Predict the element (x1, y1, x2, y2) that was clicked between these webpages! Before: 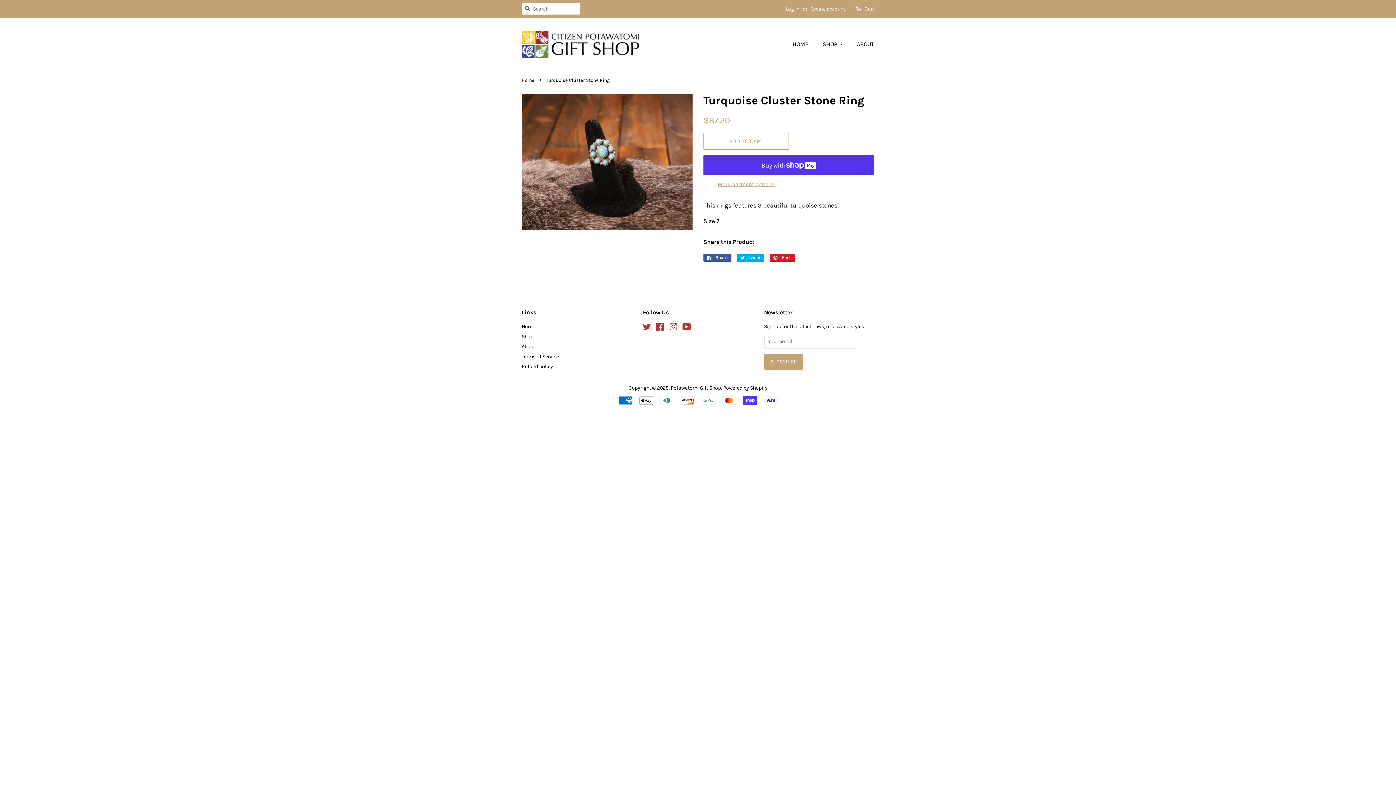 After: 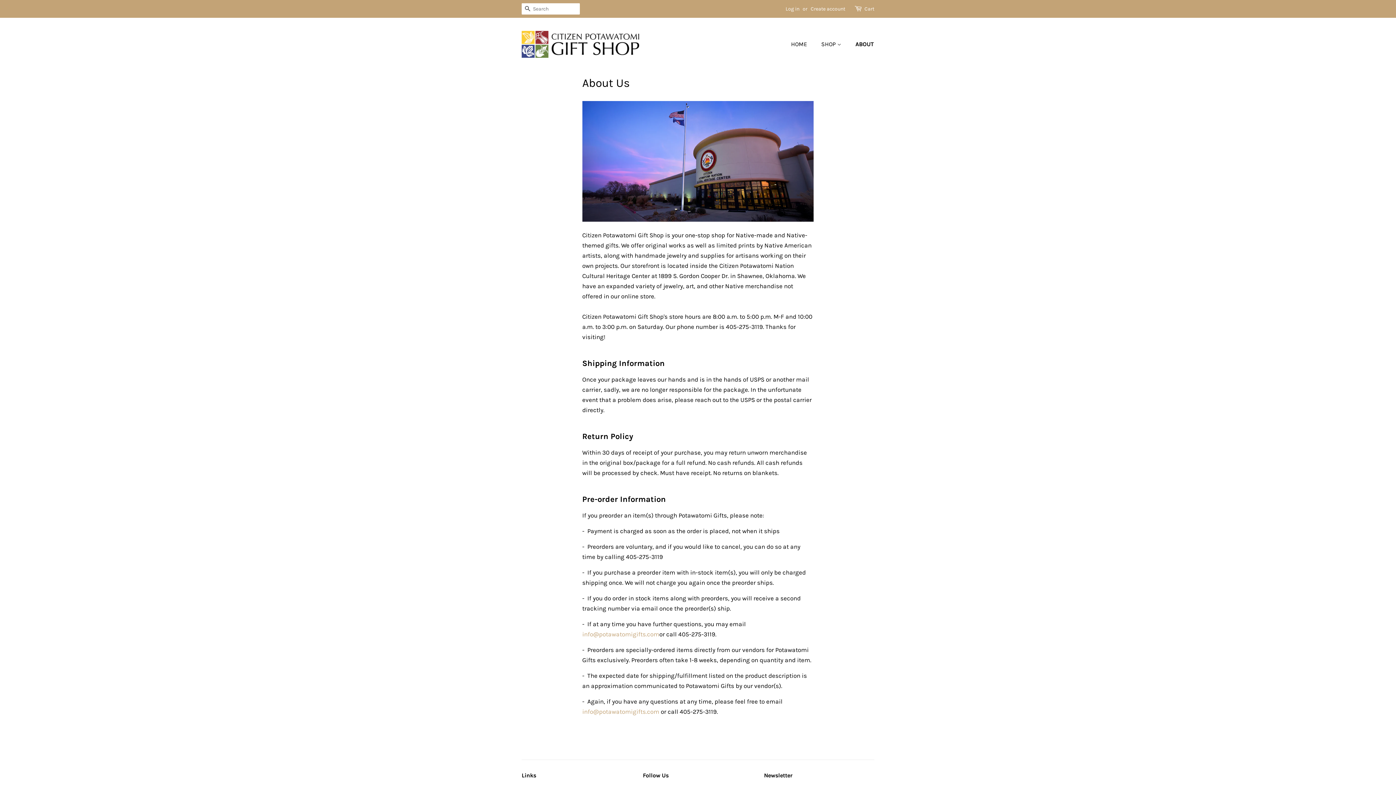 Action: bbox: (521, 343, 535, 349) label: About